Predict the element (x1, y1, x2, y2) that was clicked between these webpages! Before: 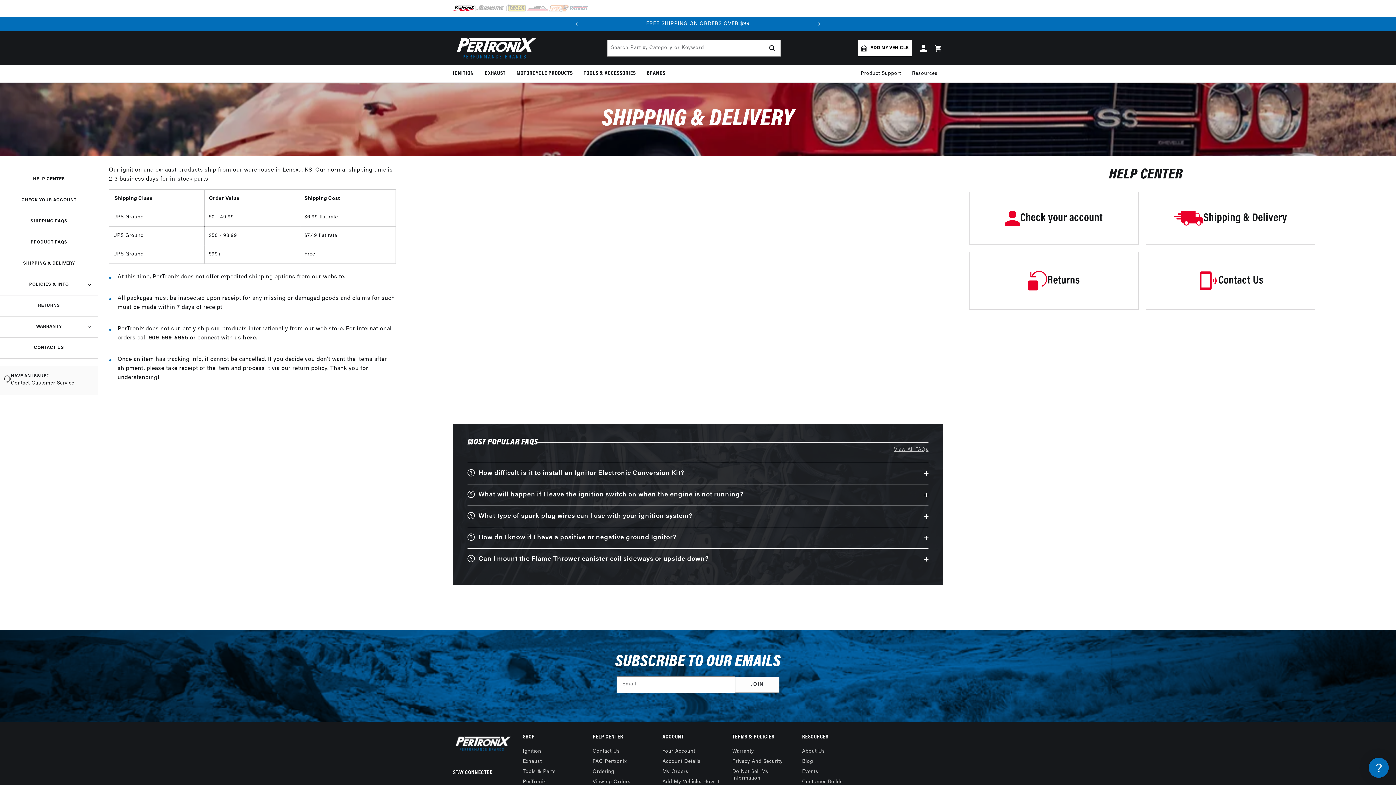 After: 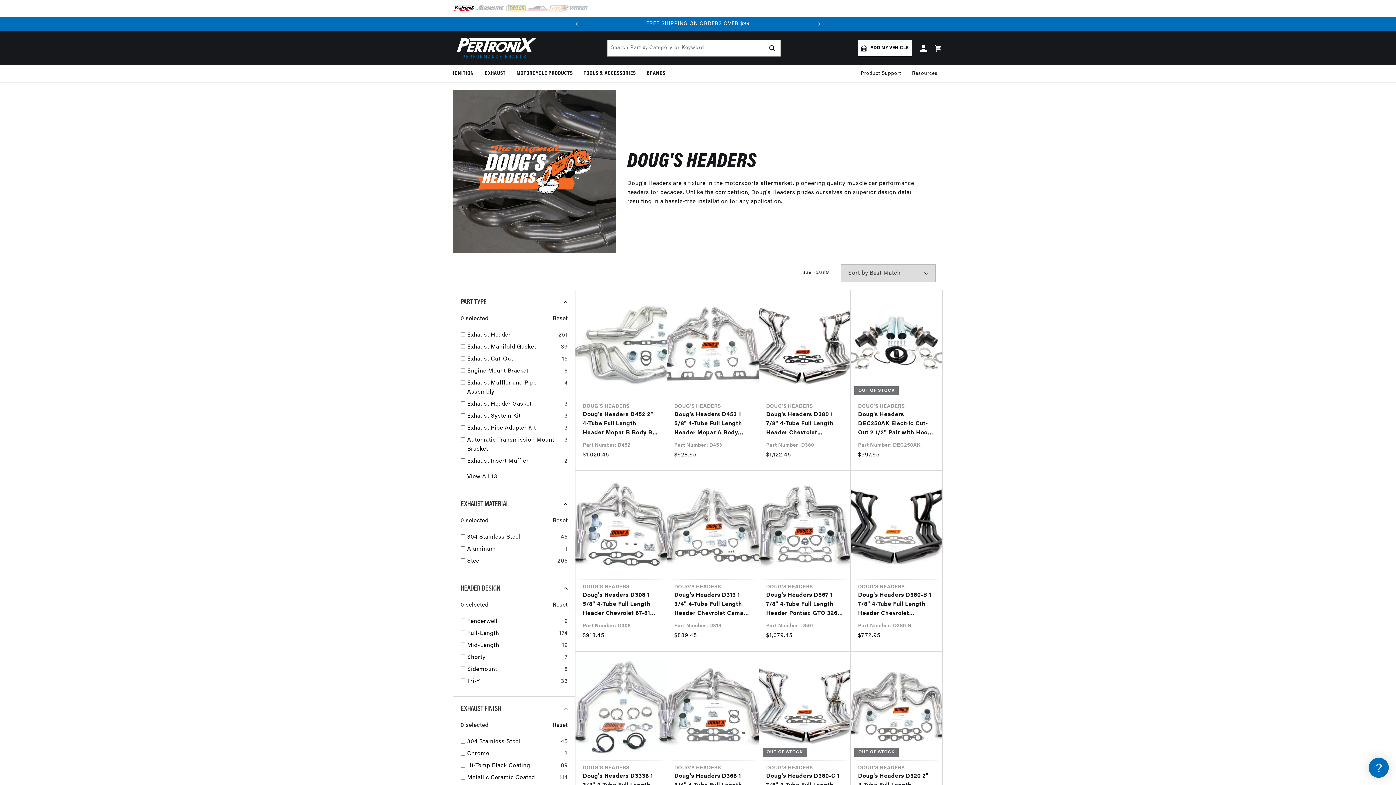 Action: bbox: (549, 4, 569, 12)